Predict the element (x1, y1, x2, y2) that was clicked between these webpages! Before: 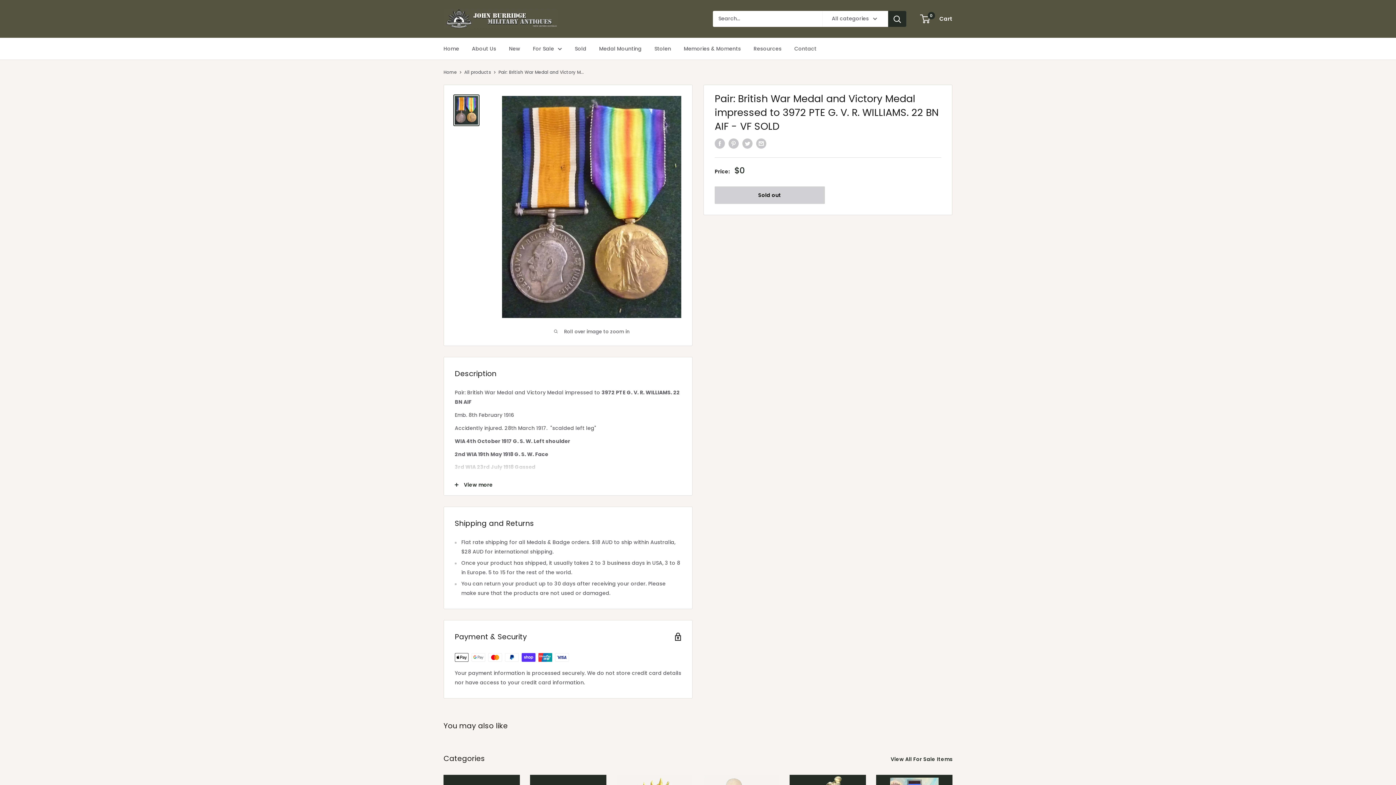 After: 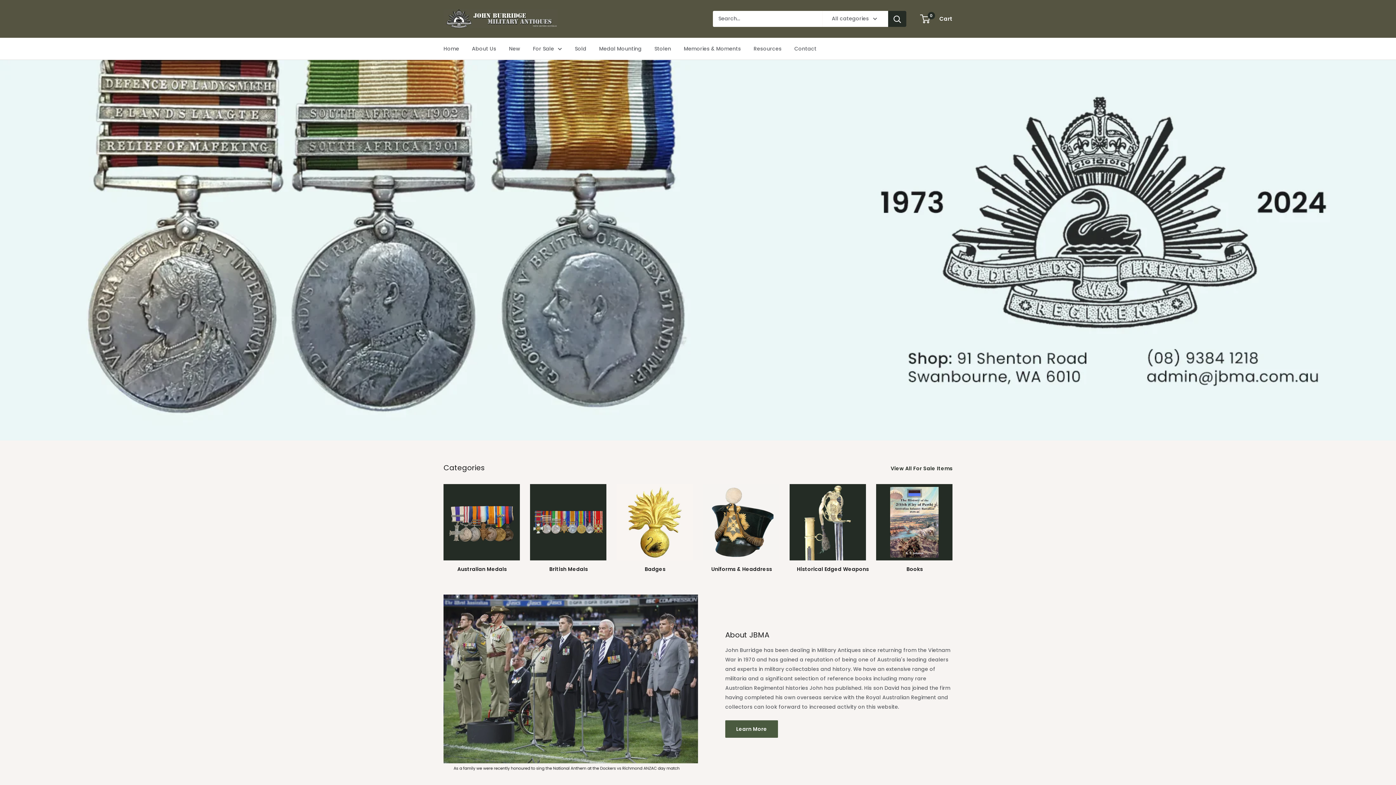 Action: bbox: (443, 44, 459, 53) label: Home